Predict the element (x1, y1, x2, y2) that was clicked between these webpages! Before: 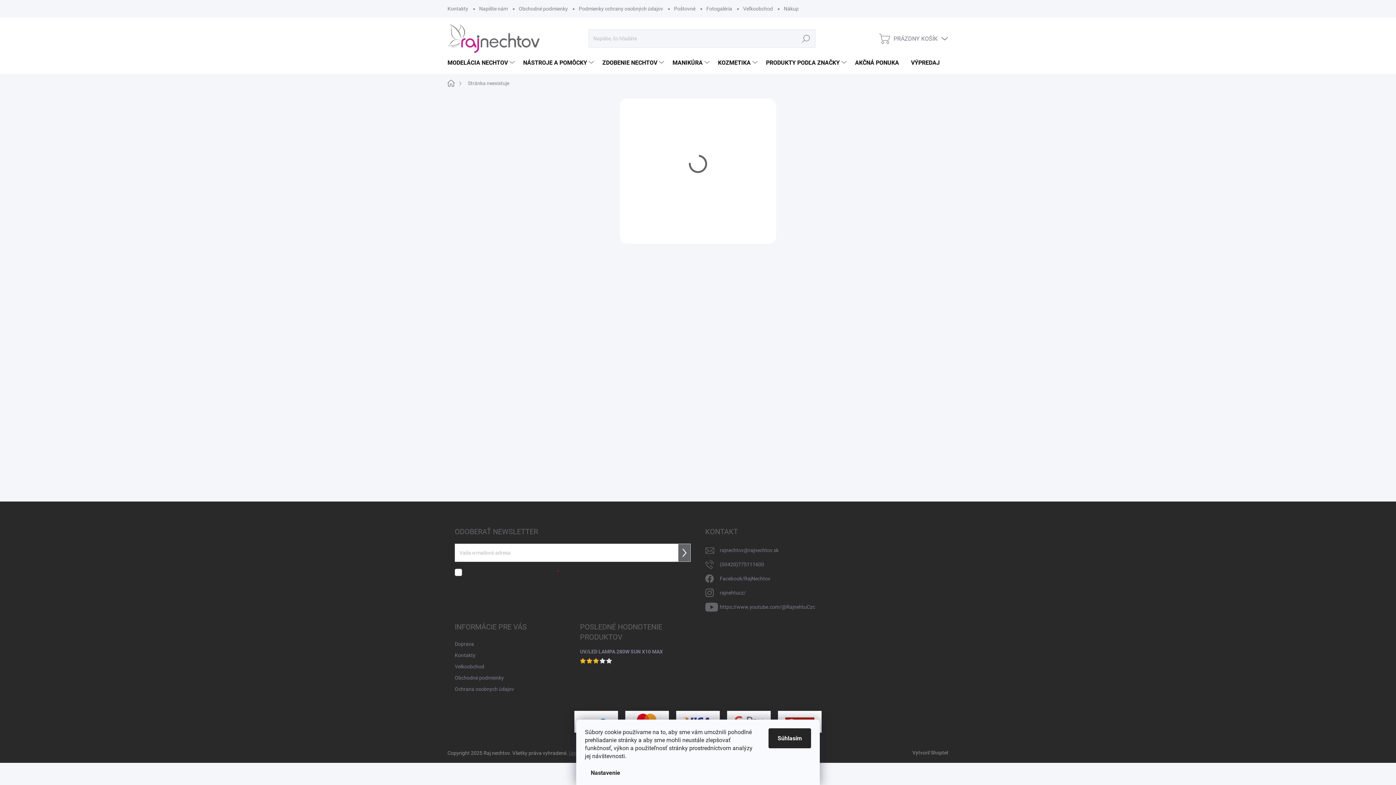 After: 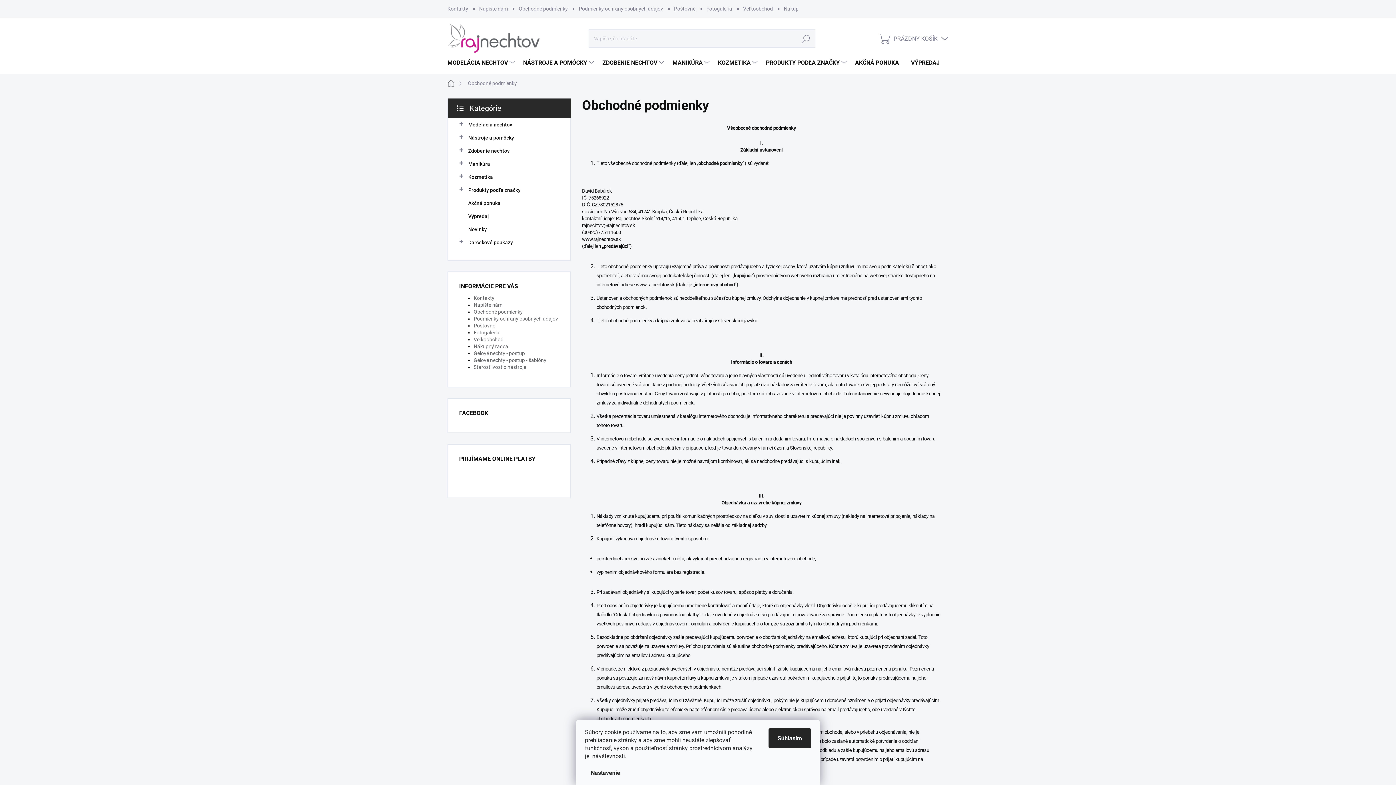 Action: label: Obchodné podmienky bbox: (513, 0, 573, 17)